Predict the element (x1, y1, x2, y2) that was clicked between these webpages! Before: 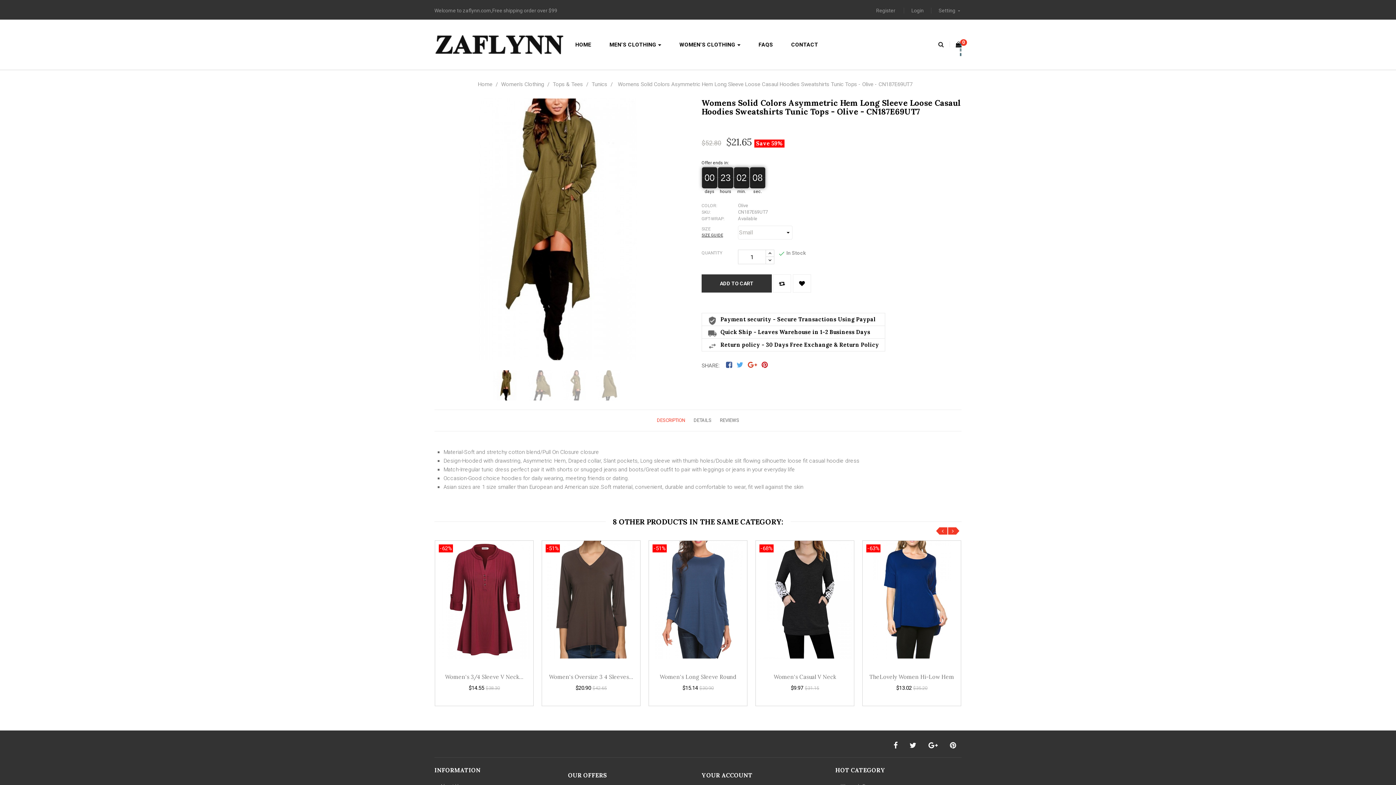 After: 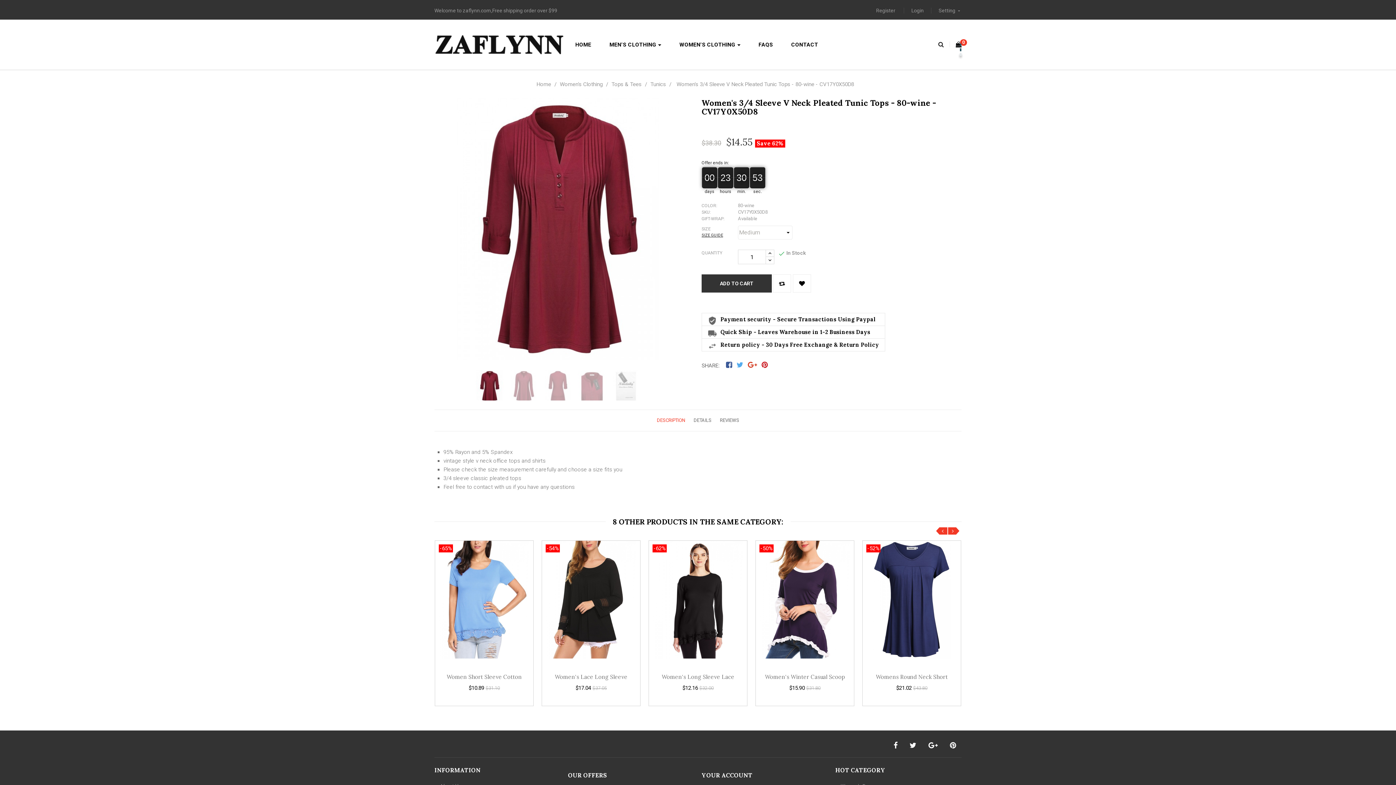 Action: label: Women's 3/4 Sleeve V Neck... bbox: (445, 673, 523, 680)